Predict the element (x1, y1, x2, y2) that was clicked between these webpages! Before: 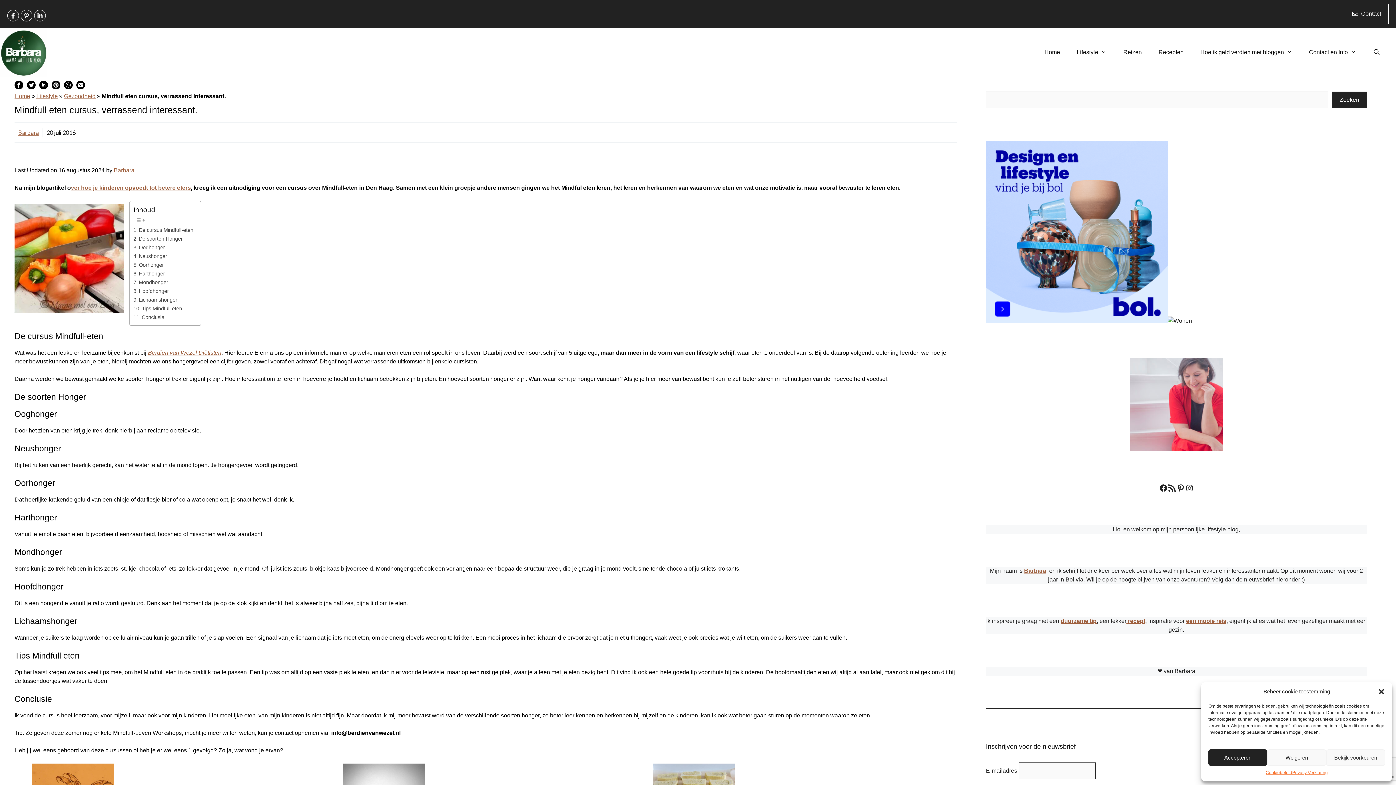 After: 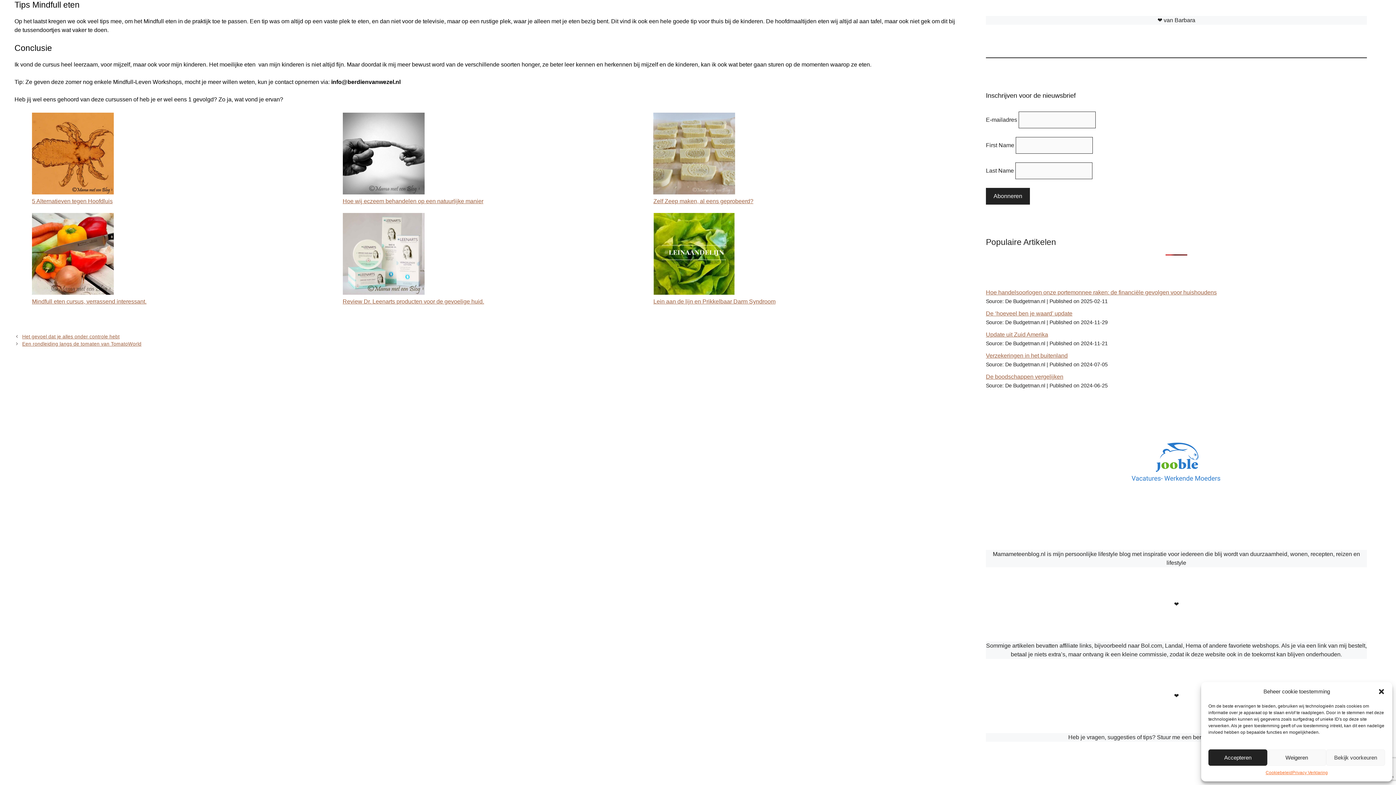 Action: label: Tips Mindfull eten bbox: (133, 304, 182, 313)